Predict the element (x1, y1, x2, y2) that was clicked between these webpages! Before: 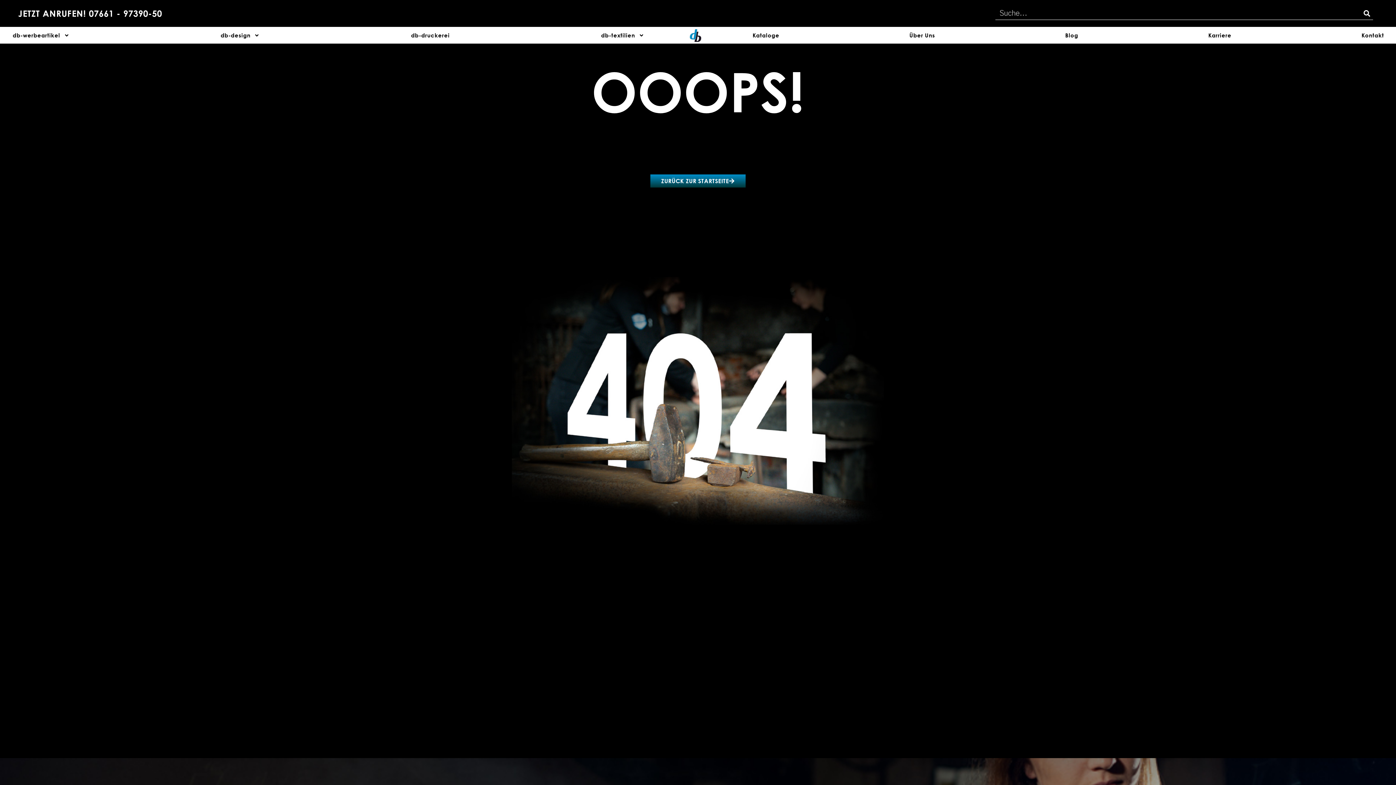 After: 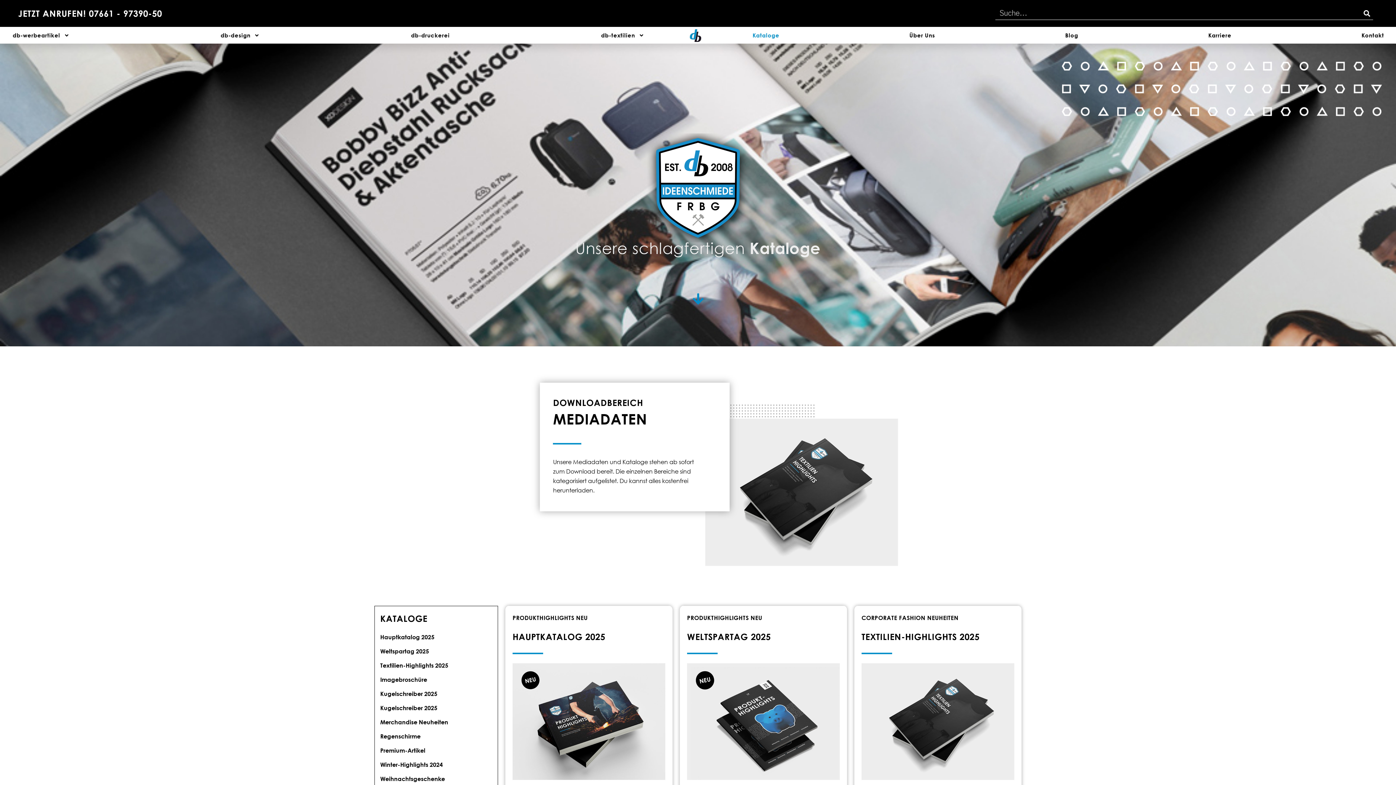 Action: label: Kataloge bbox: (752, 26, 779, 43)